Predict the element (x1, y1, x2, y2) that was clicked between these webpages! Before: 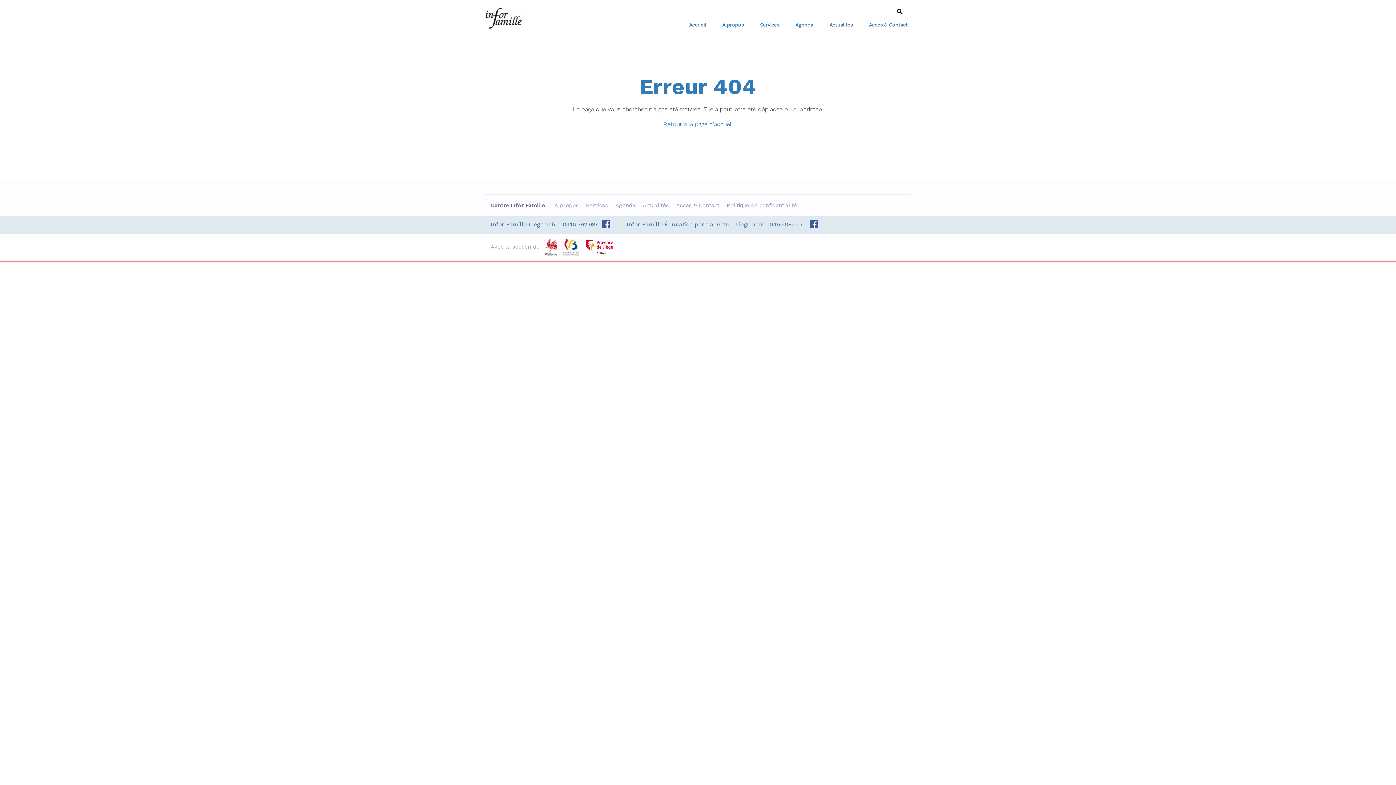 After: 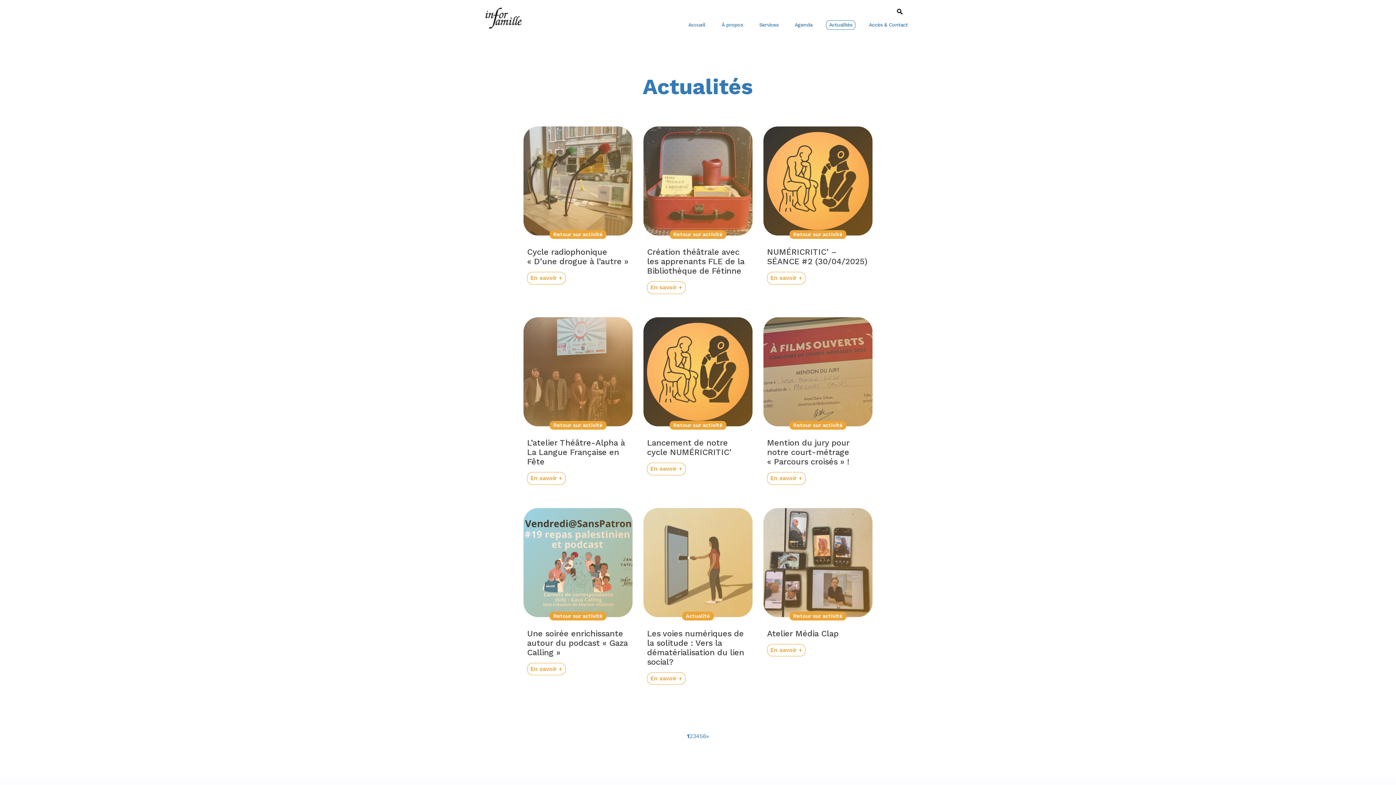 Action: label: Actualités  bbox: (642, 200, 674, 210)